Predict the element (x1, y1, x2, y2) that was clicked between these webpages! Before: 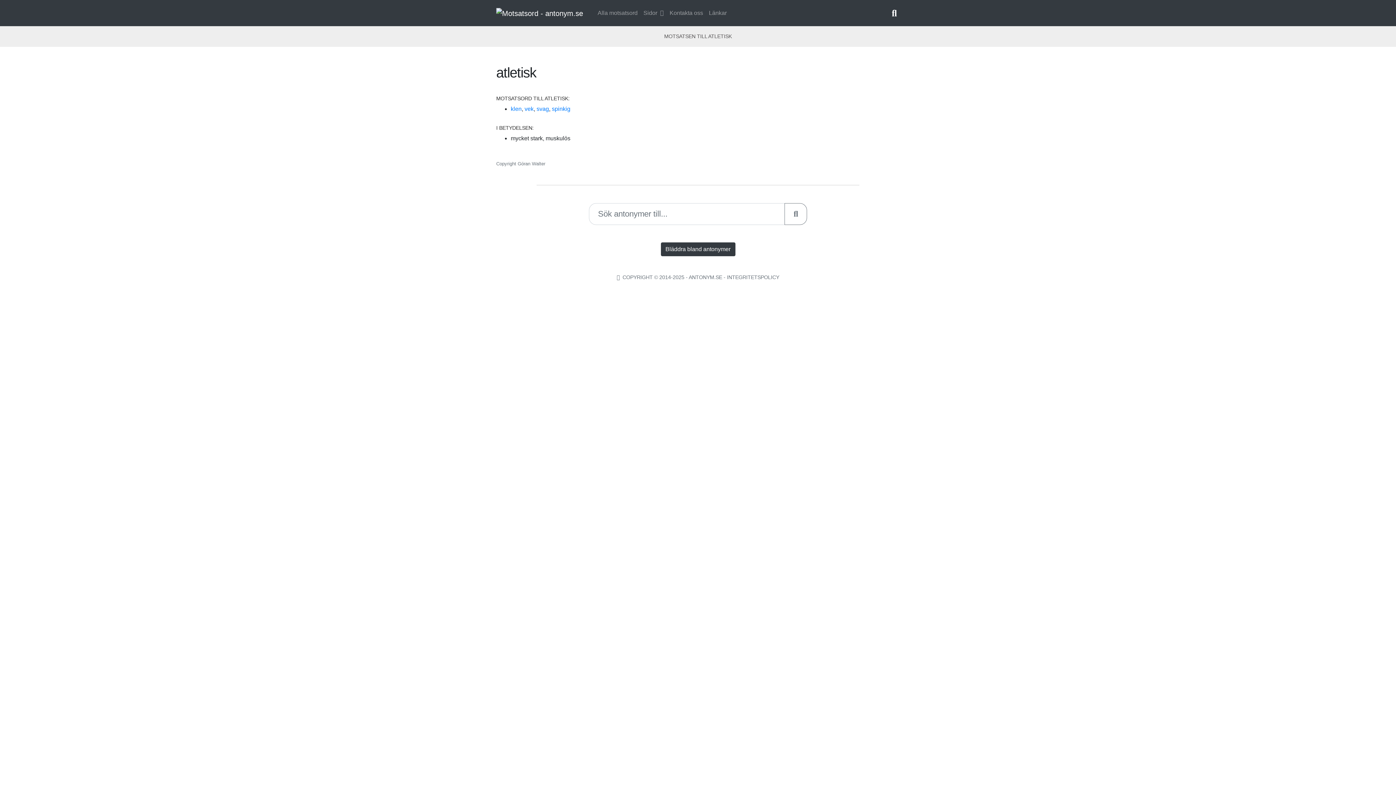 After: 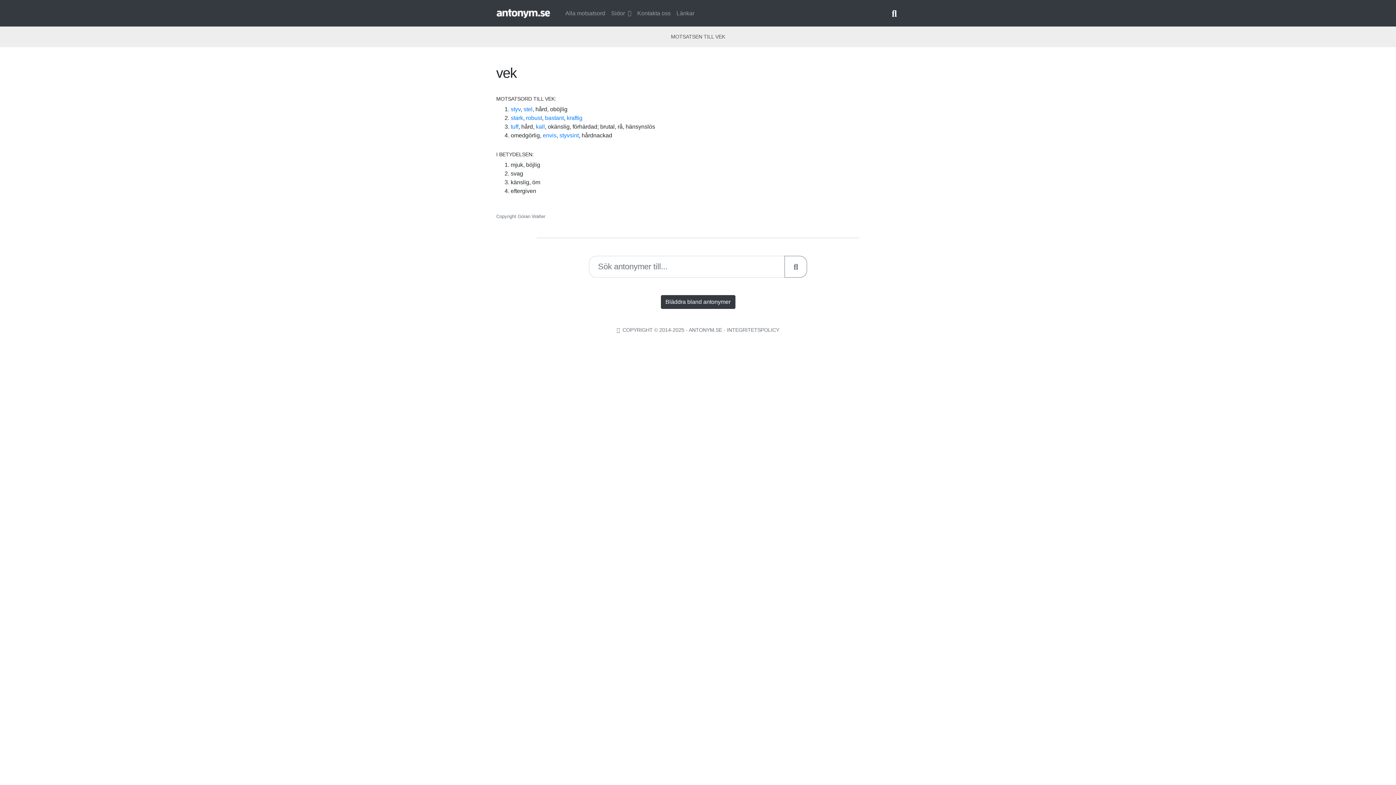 Action: bbox: (524, 105, 533, 111) label: vek